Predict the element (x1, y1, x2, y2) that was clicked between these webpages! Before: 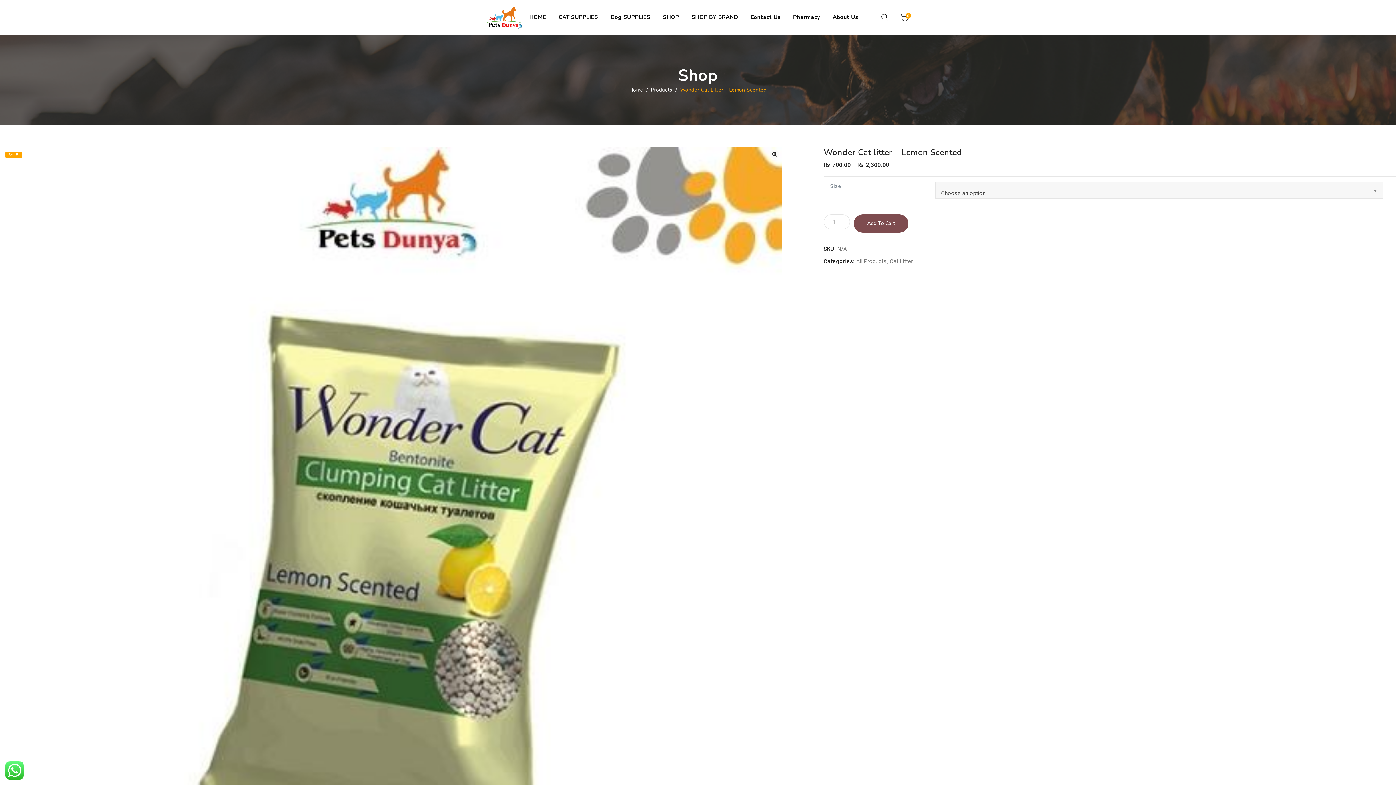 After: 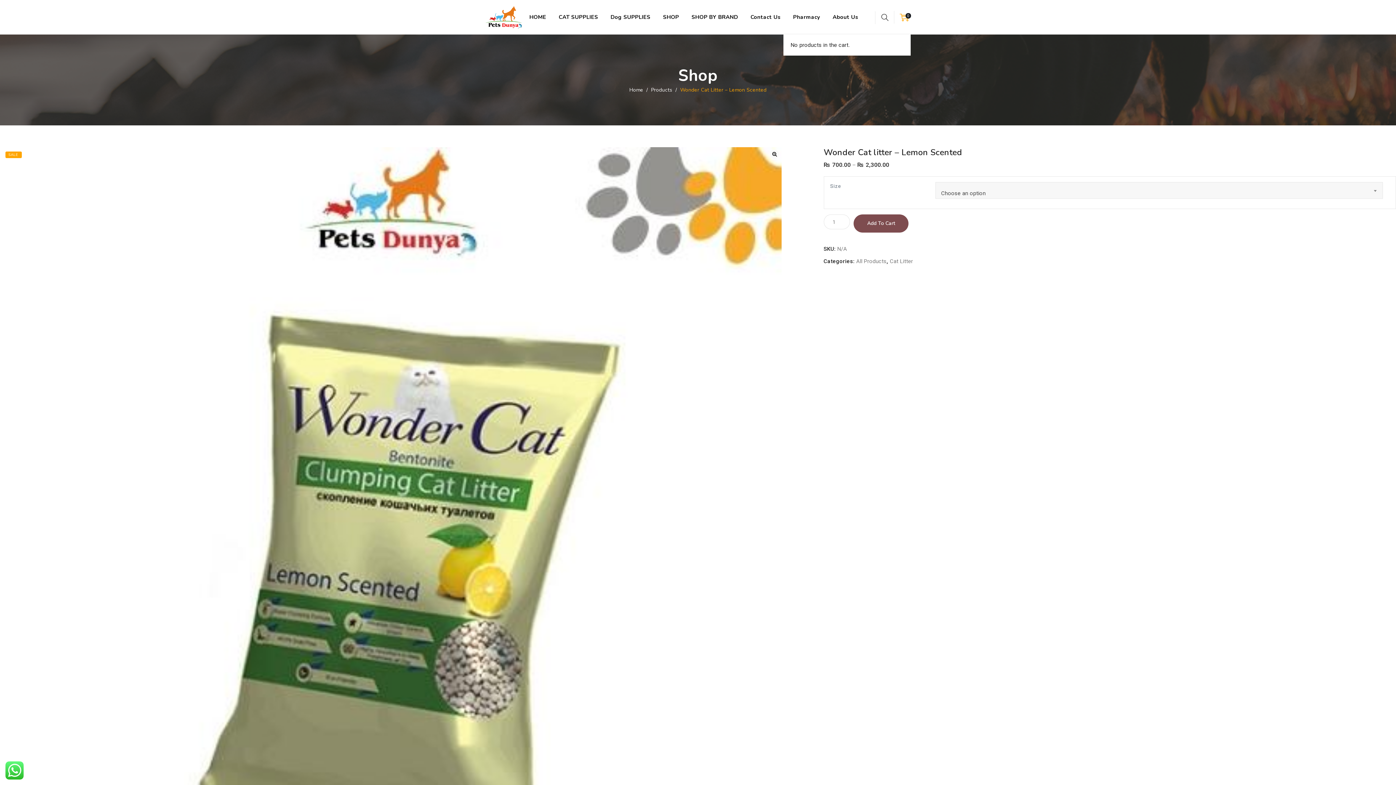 Action: label: 0 bbox: (907, 13, 909, 17)